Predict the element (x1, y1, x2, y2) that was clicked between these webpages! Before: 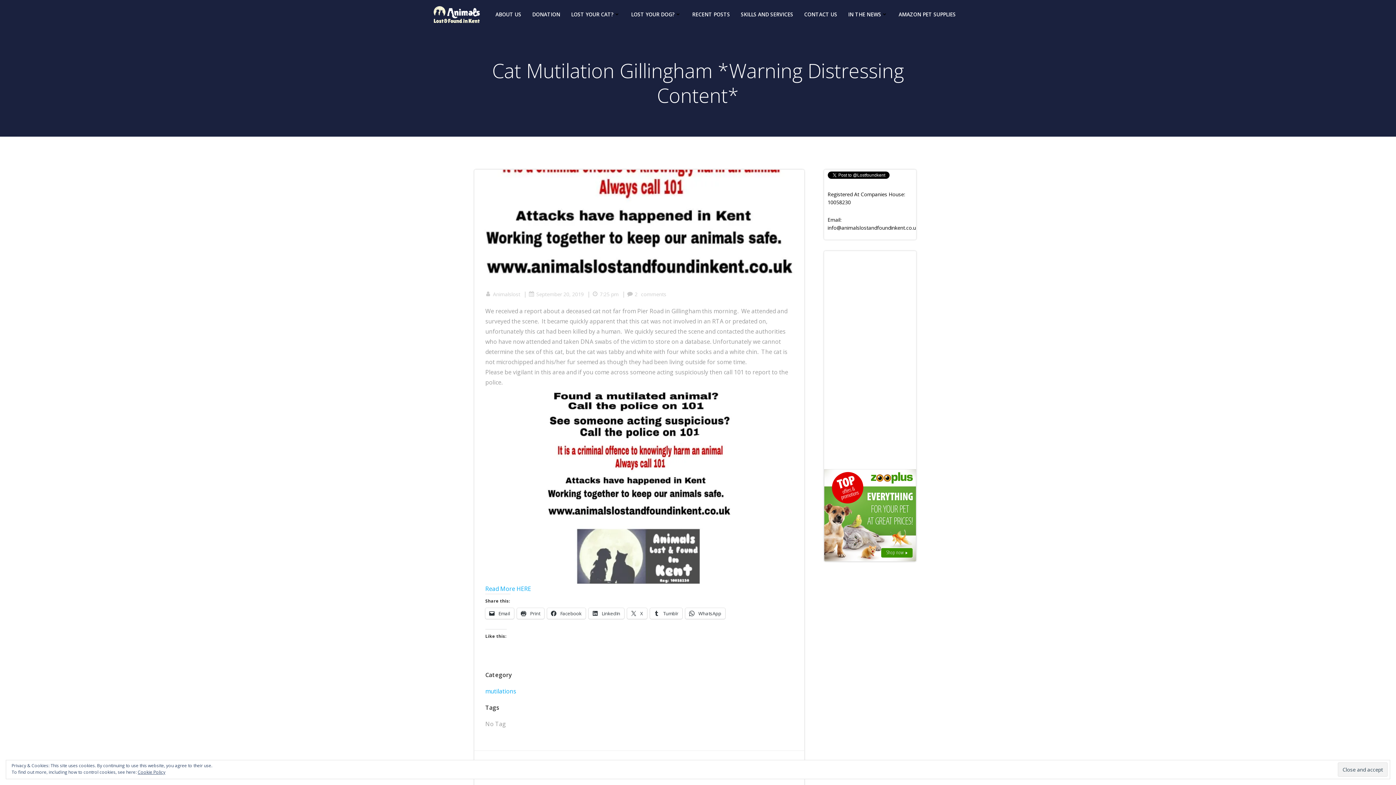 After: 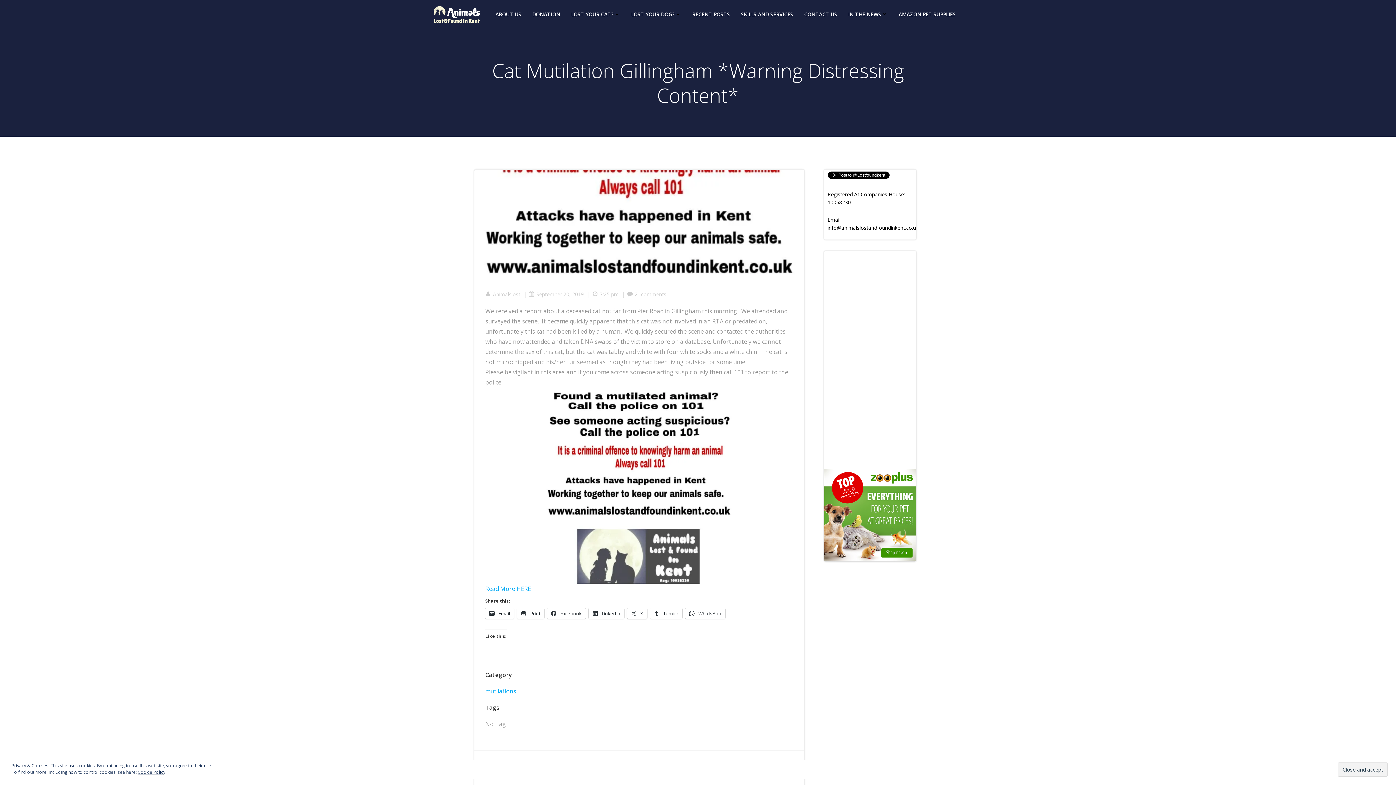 Action: label:  X bbox: (627, 608, 647, 619)